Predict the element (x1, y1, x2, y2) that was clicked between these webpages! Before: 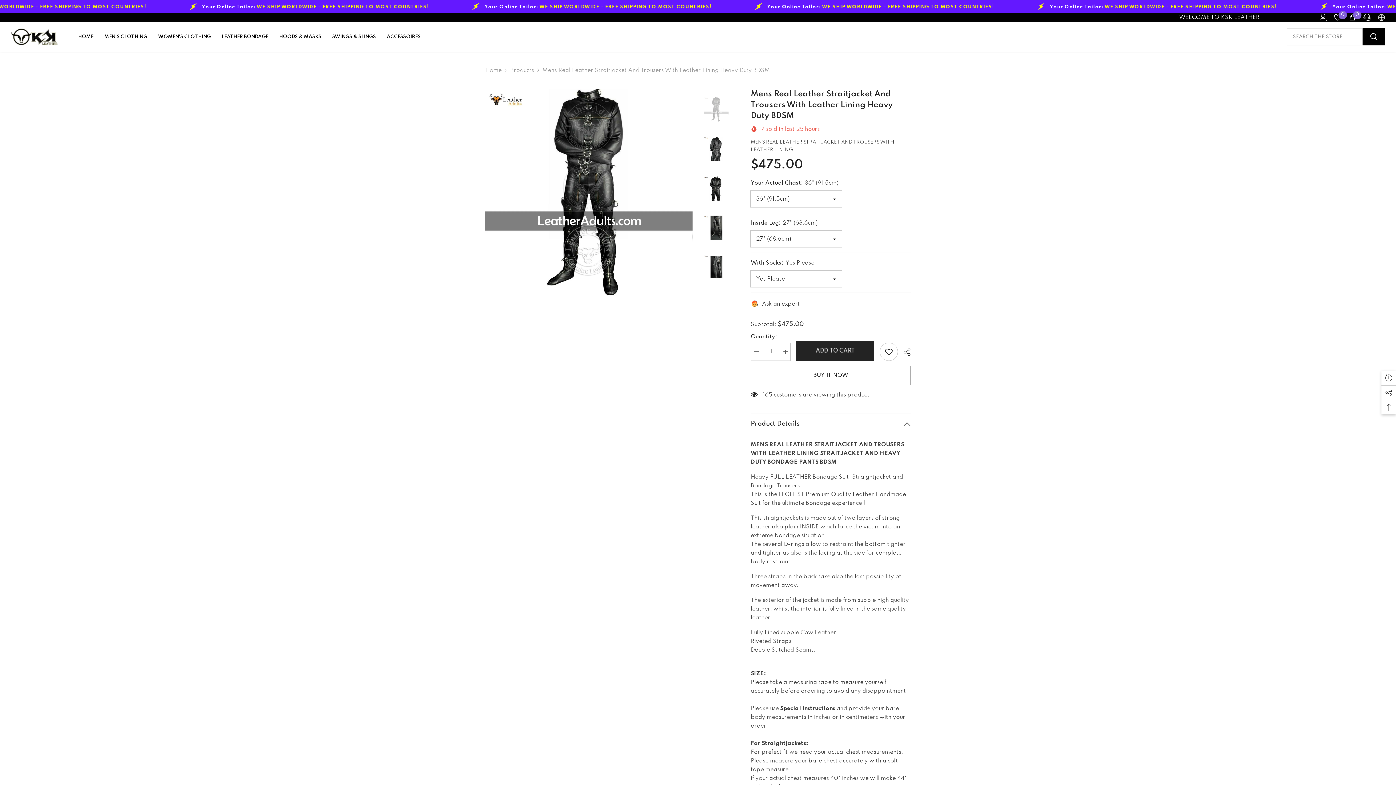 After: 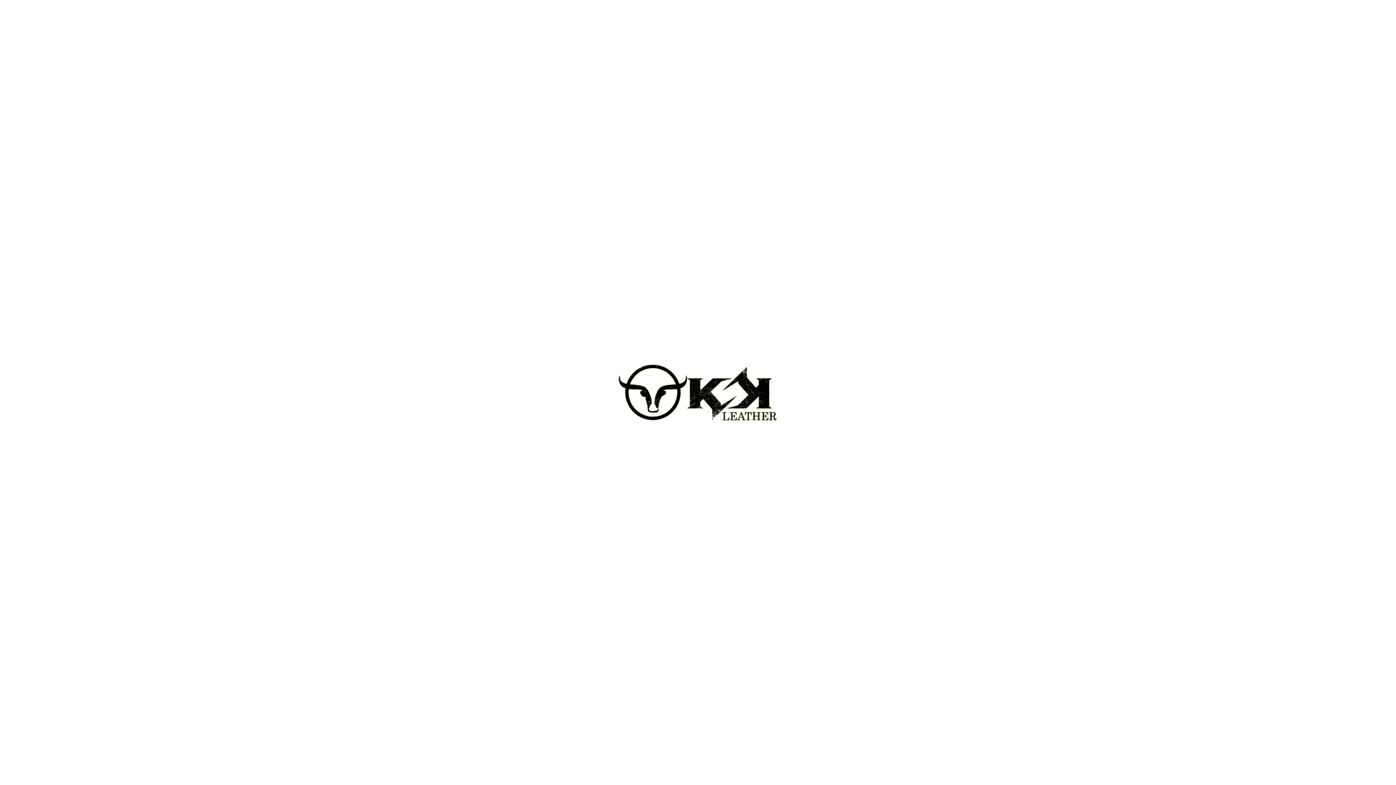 Action: bbox: (98, 32, 152, 48) label: MEN'S CLOTHING